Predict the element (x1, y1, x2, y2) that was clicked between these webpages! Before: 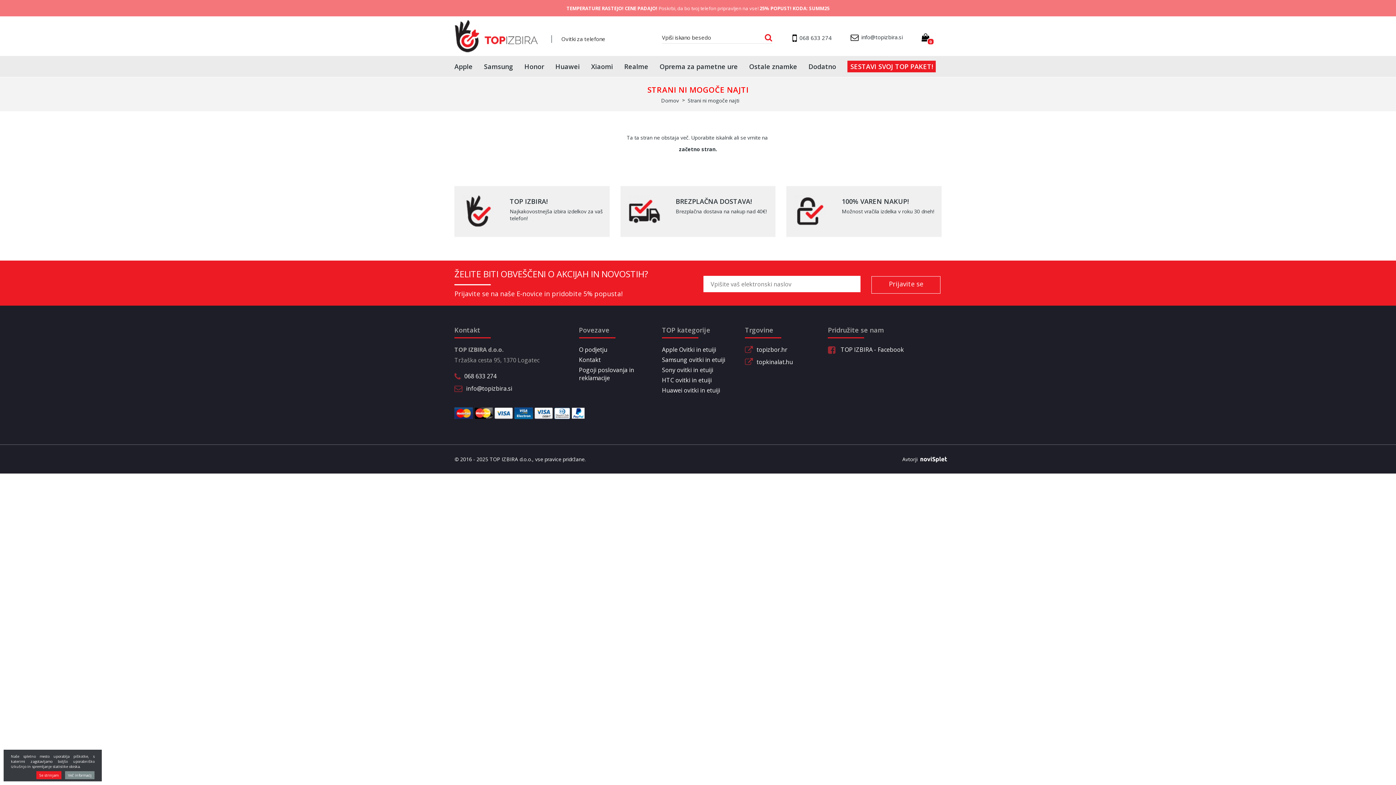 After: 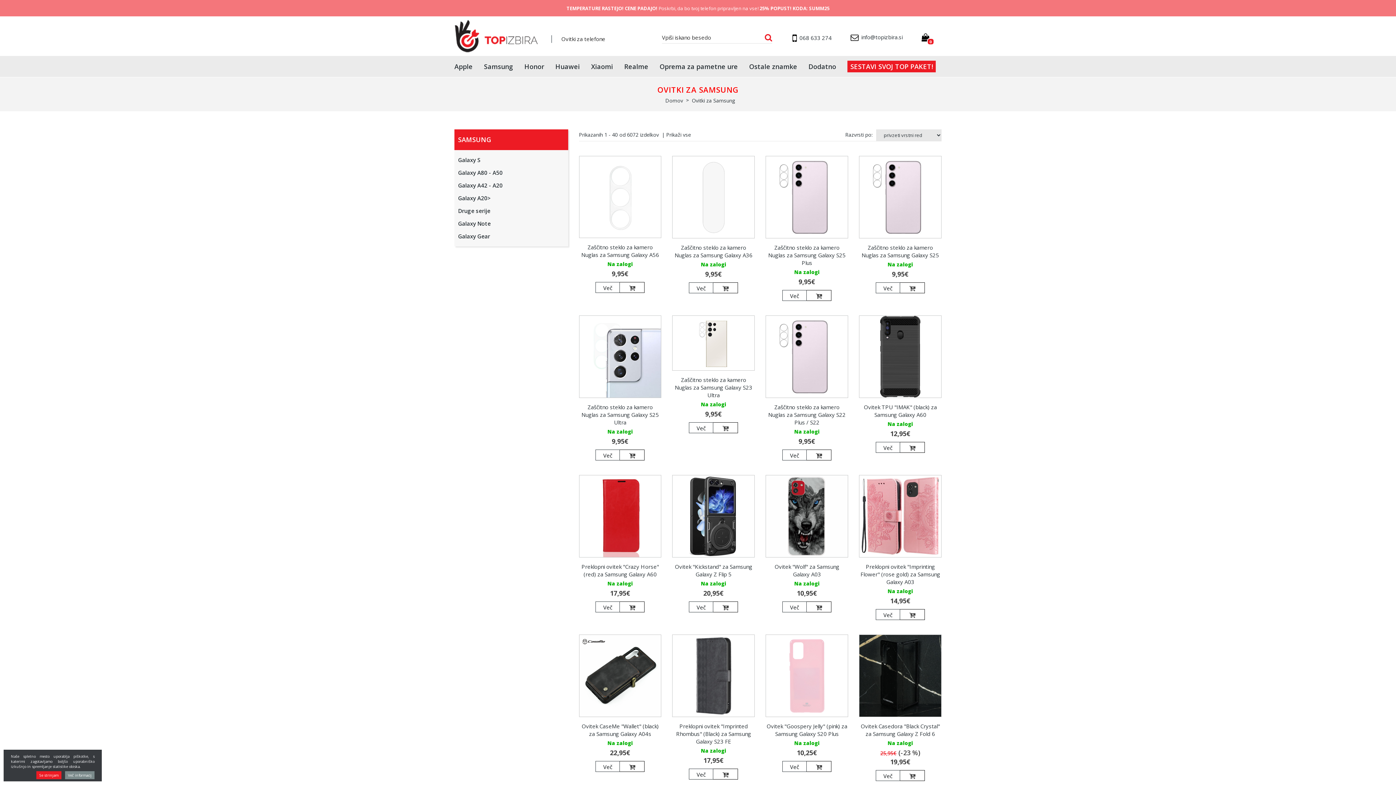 Action: bbox: (662, 356, 725, 364) label: Samsung ovitki in etuiji